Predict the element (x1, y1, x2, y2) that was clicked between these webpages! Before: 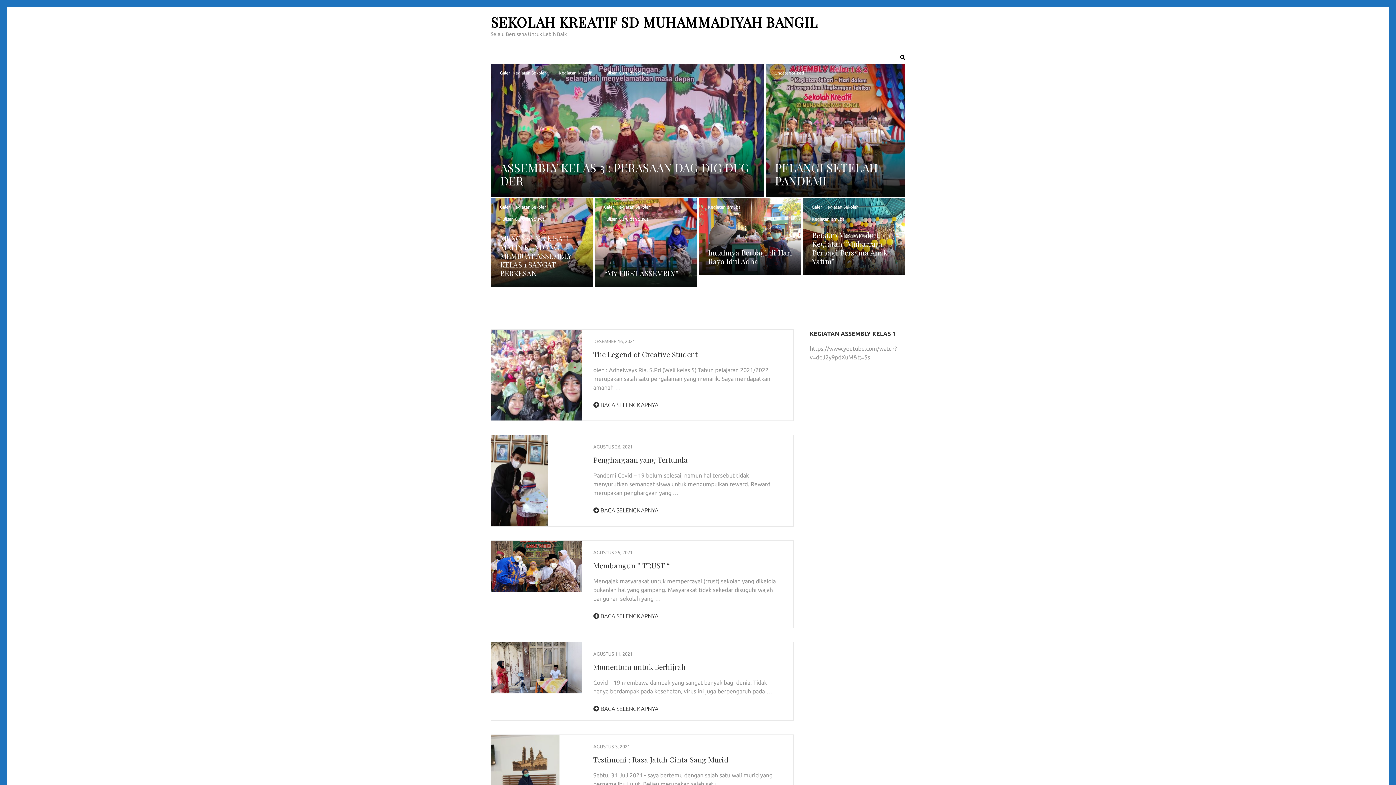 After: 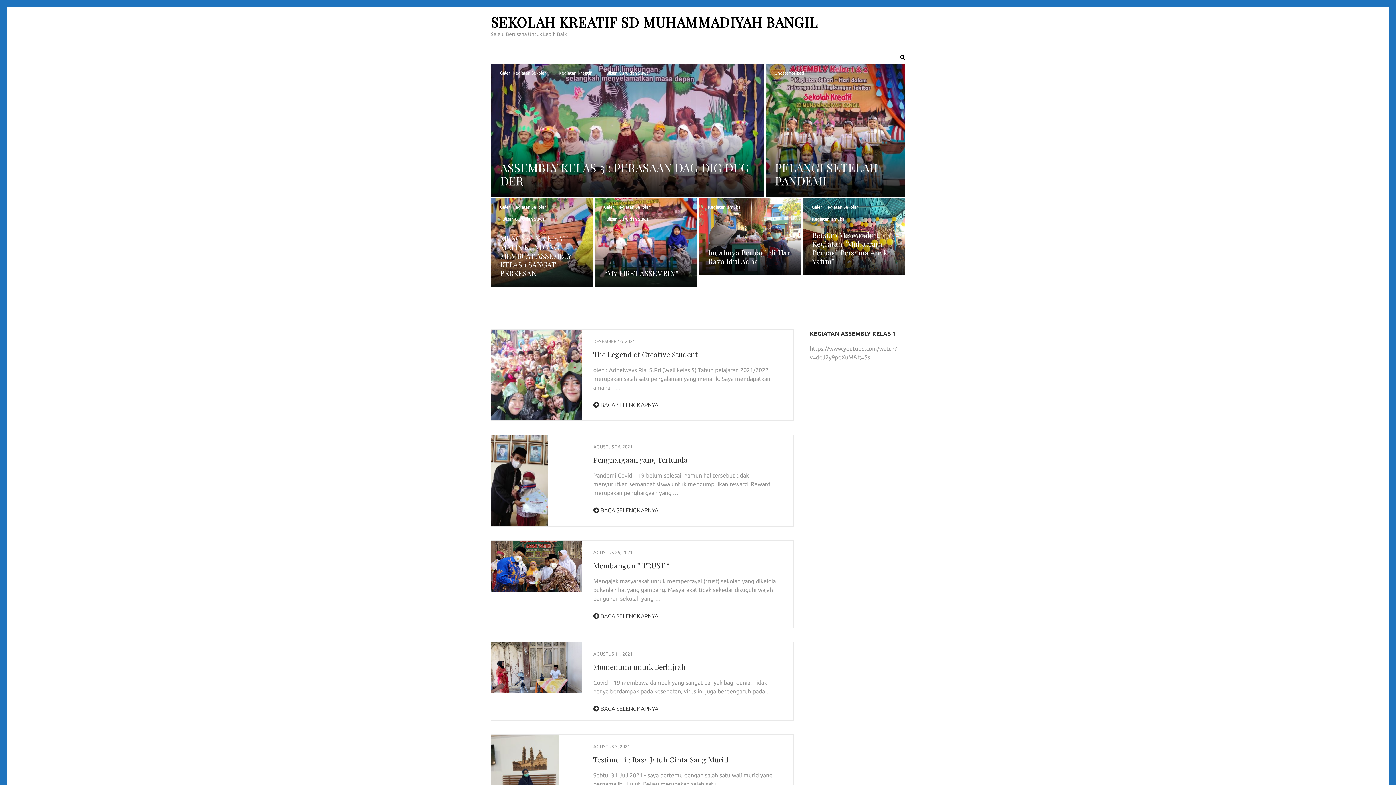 Action: bbox: (698, 198, 801, 275)